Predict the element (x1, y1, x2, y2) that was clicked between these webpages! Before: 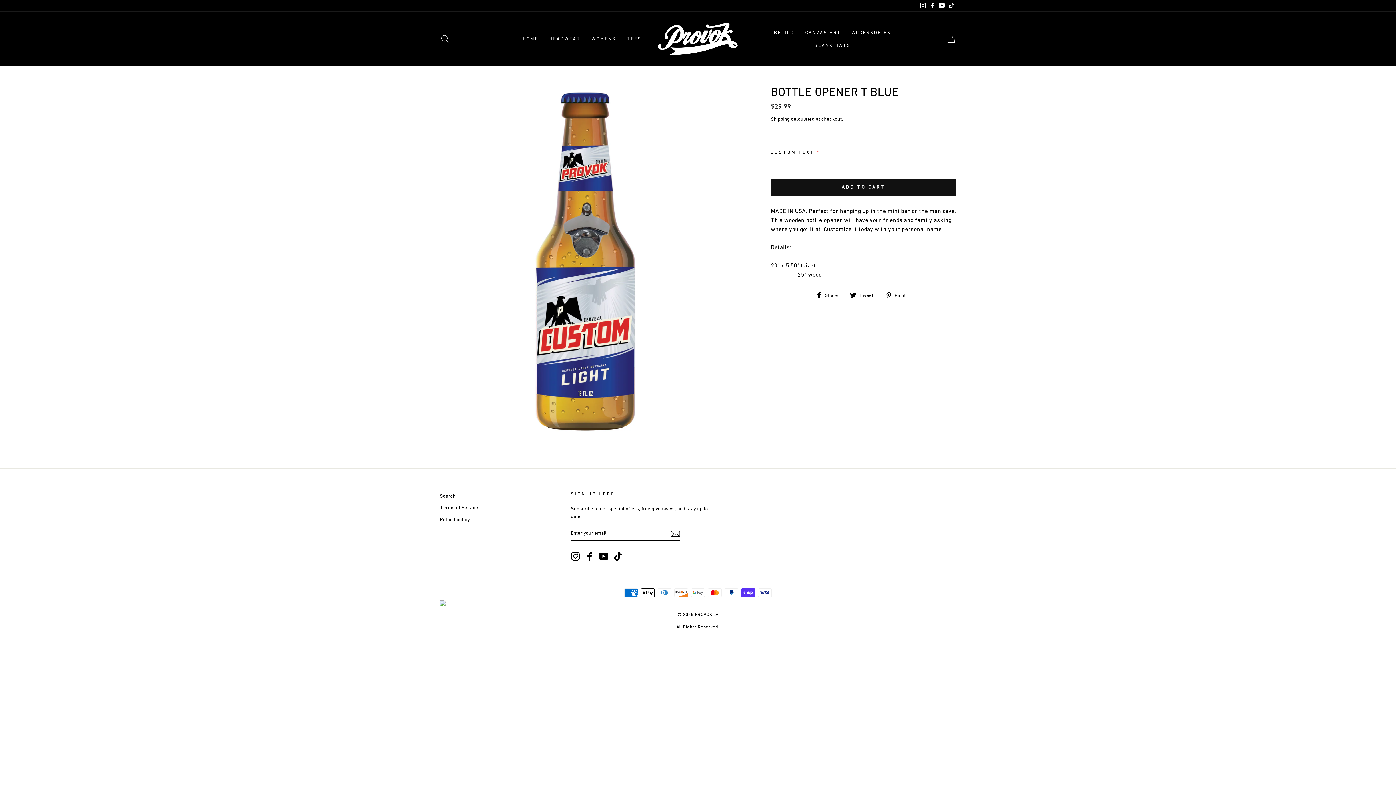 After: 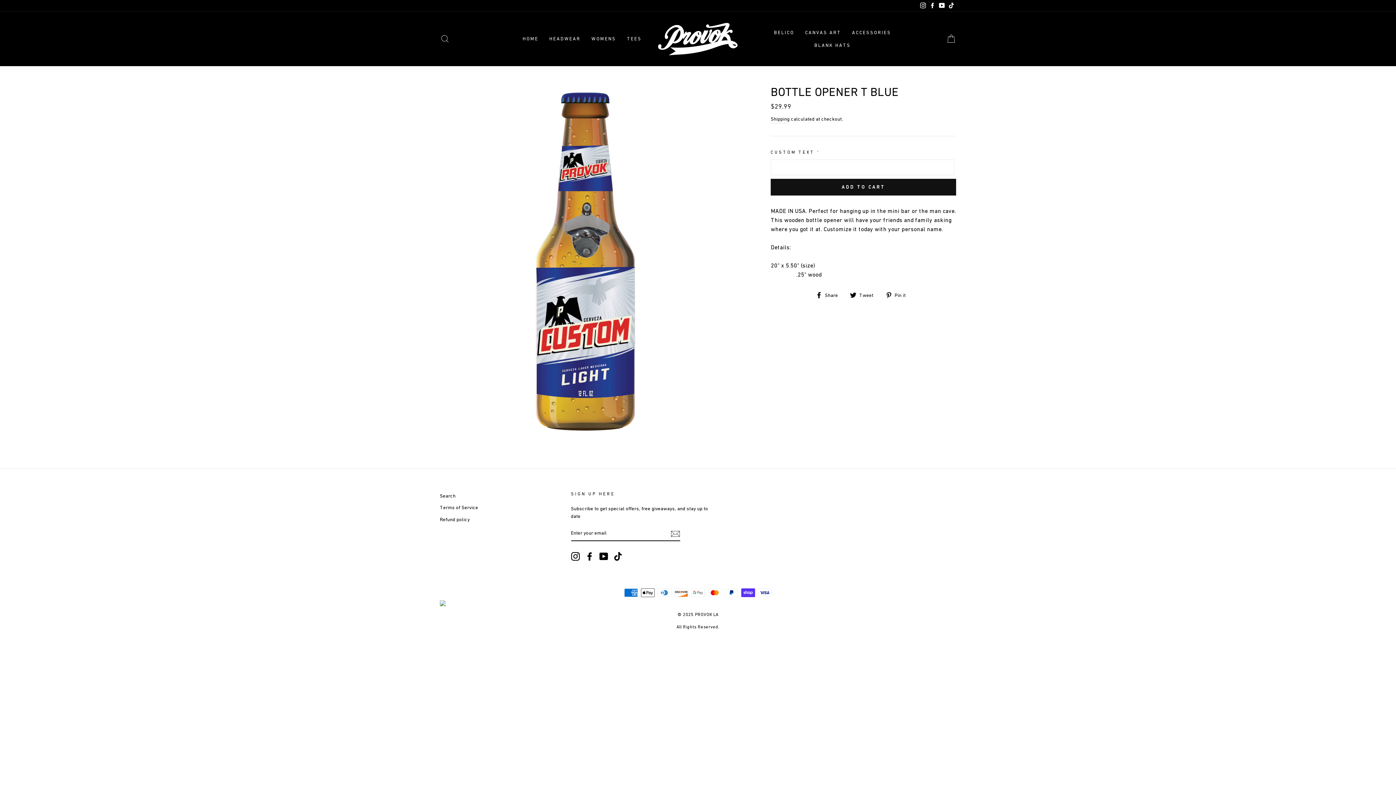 Action: bbox: (928, 0, 937, 11) label: Facebook